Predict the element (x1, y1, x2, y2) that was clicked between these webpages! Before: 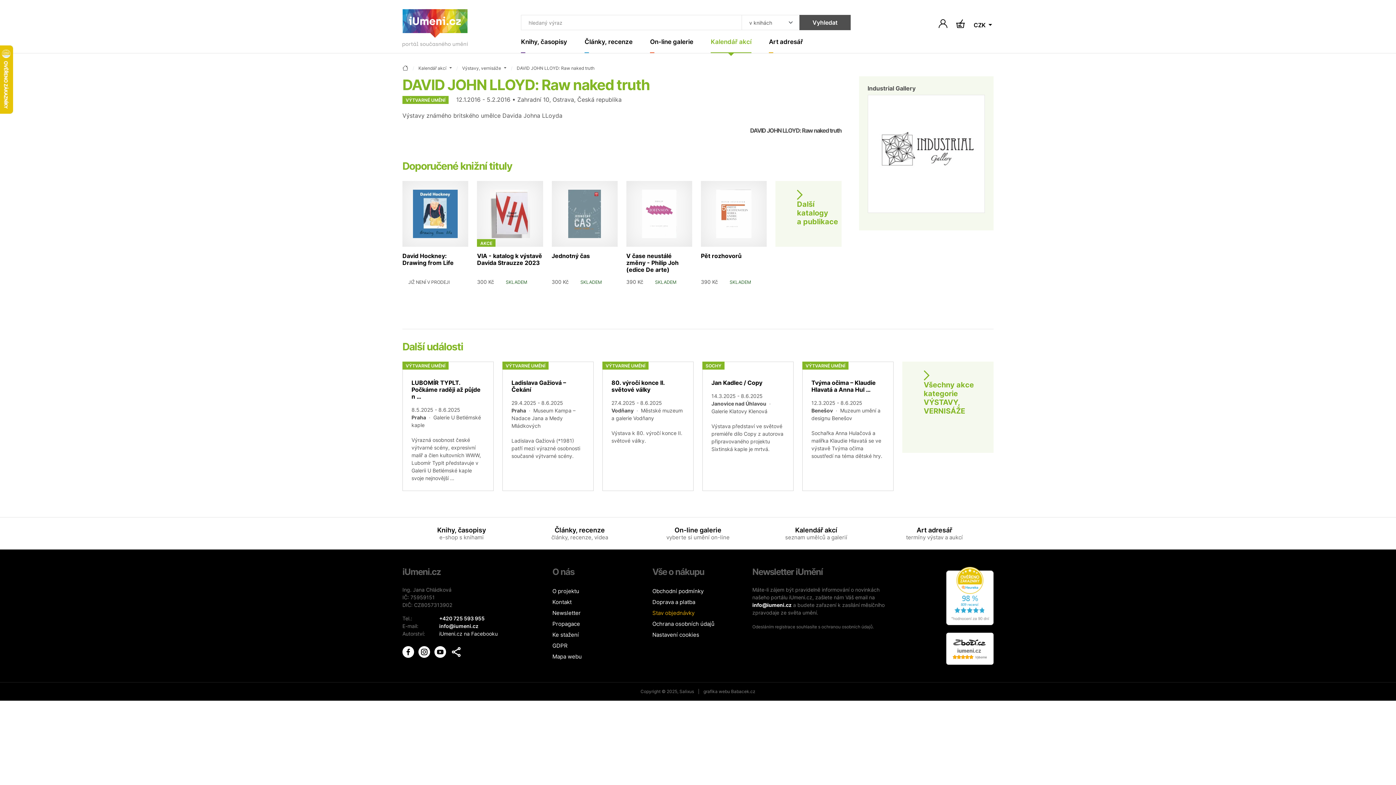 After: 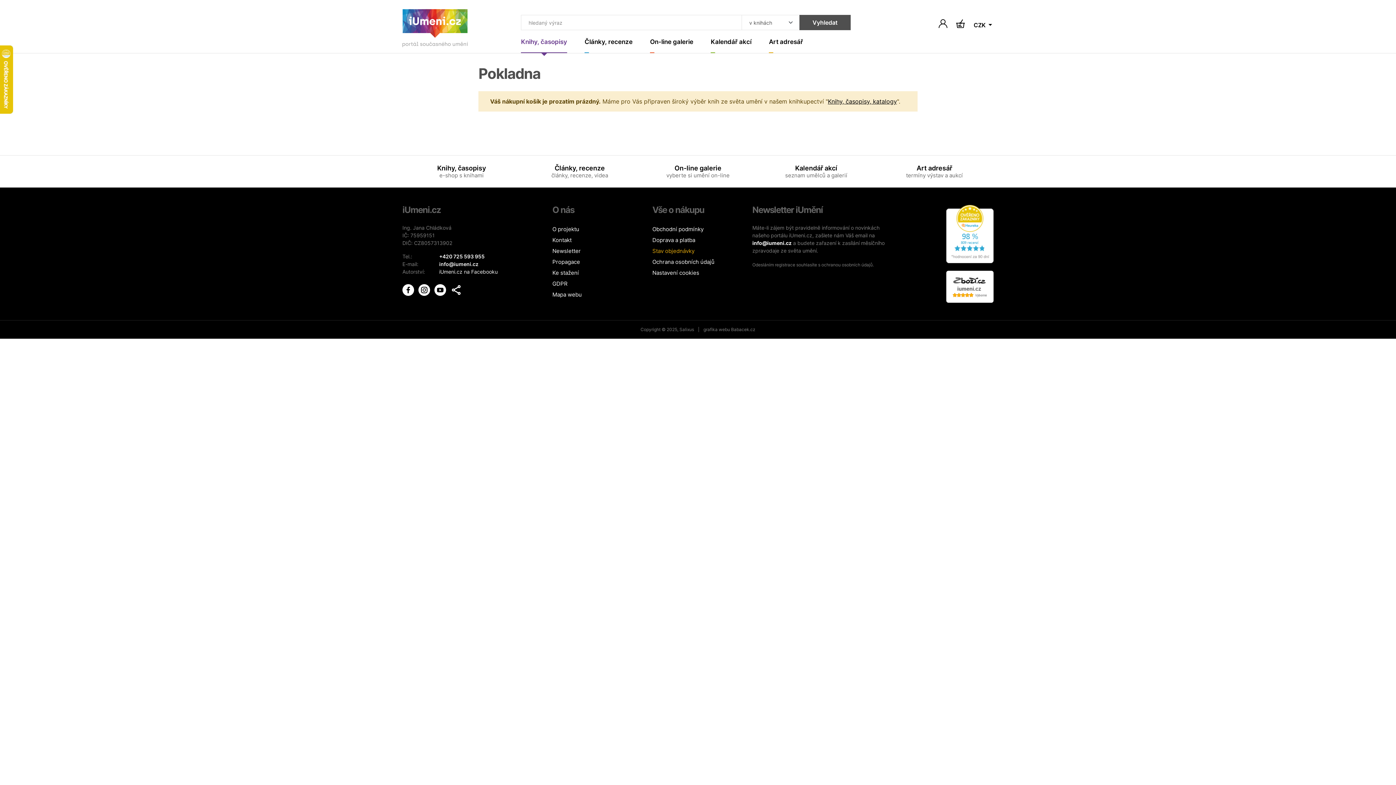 Action: bbox: (955, 17, 966, 31)